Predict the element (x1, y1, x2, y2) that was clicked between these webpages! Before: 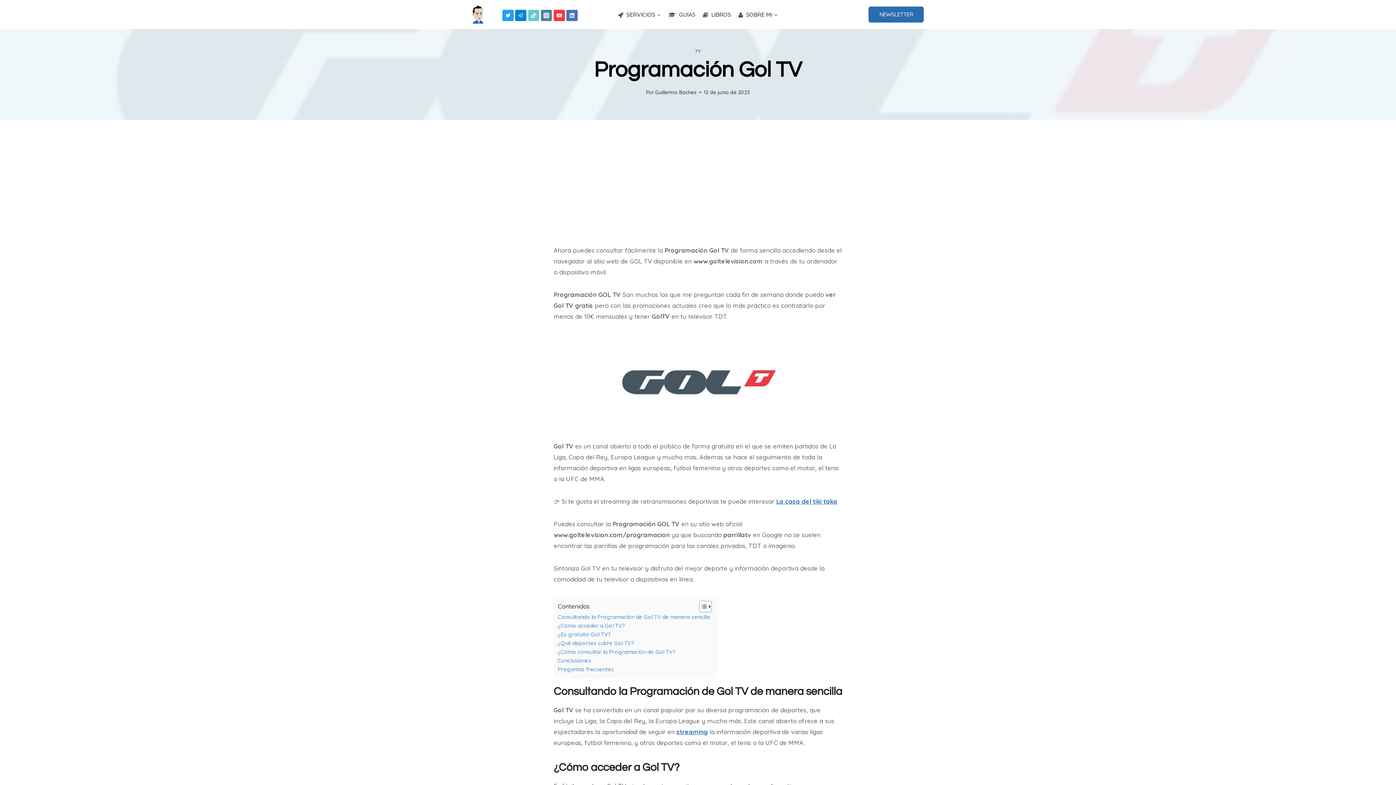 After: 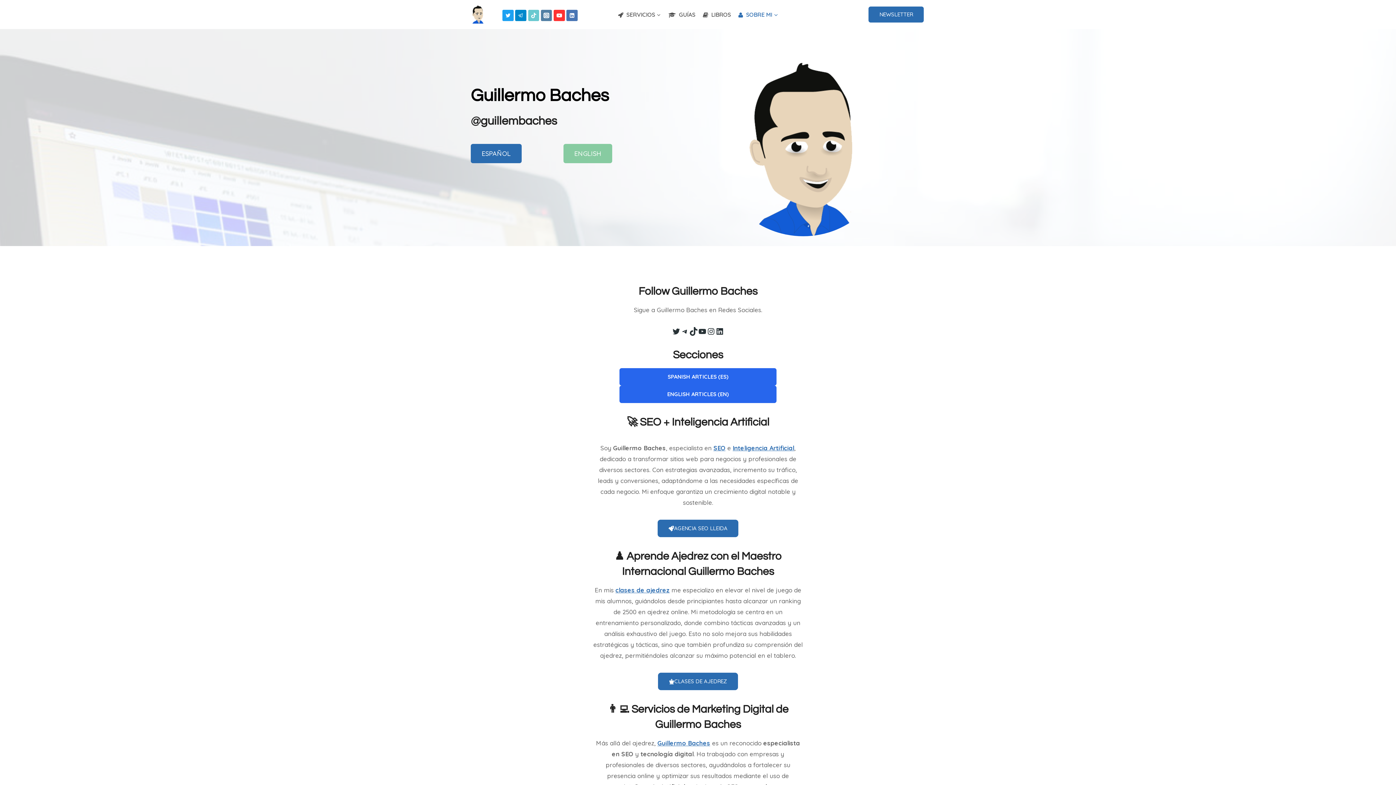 Action: label: Guillermo Baches bbox: (655, 89, 696, 95)